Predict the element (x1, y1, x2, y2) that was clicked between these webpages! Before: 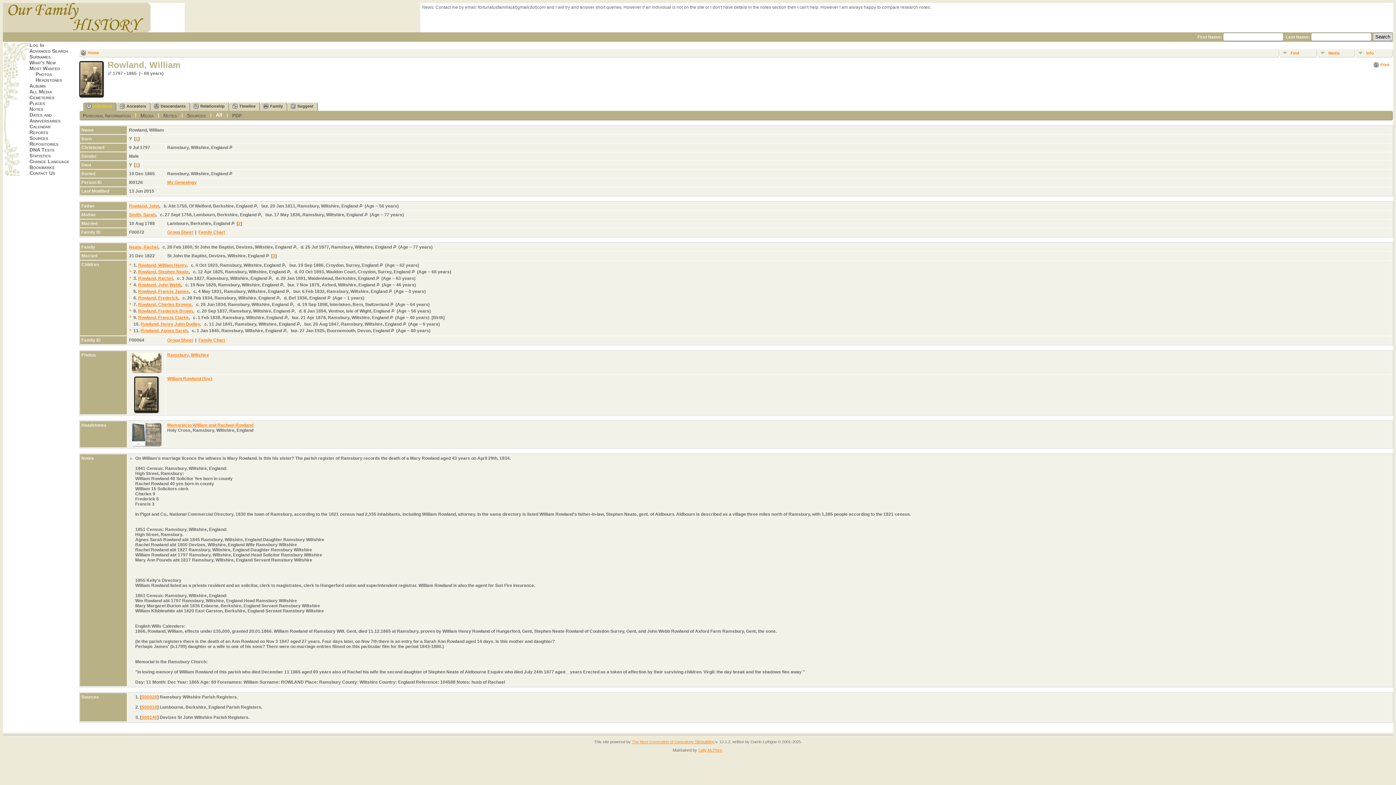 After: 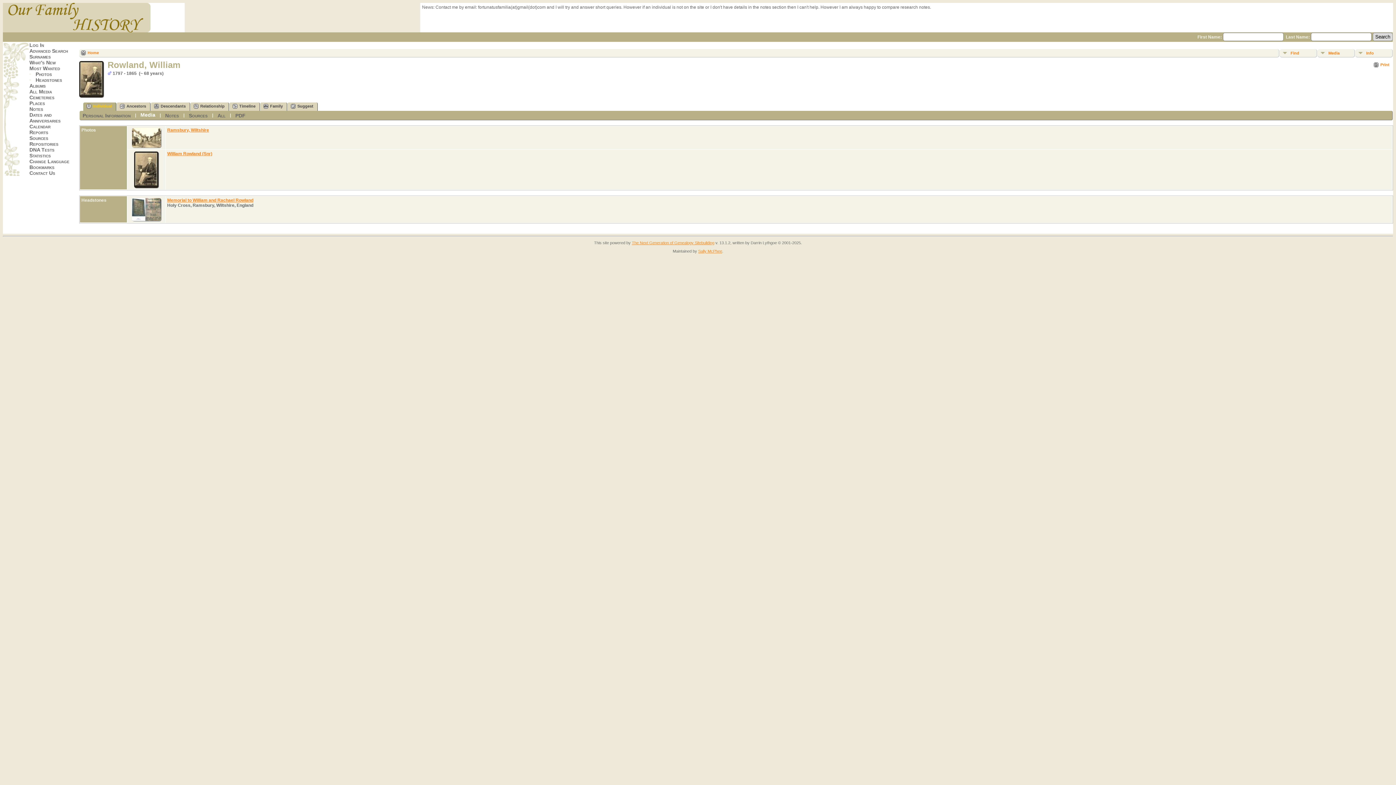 Action: label: Media bbox: (140, 112, 153, 118)